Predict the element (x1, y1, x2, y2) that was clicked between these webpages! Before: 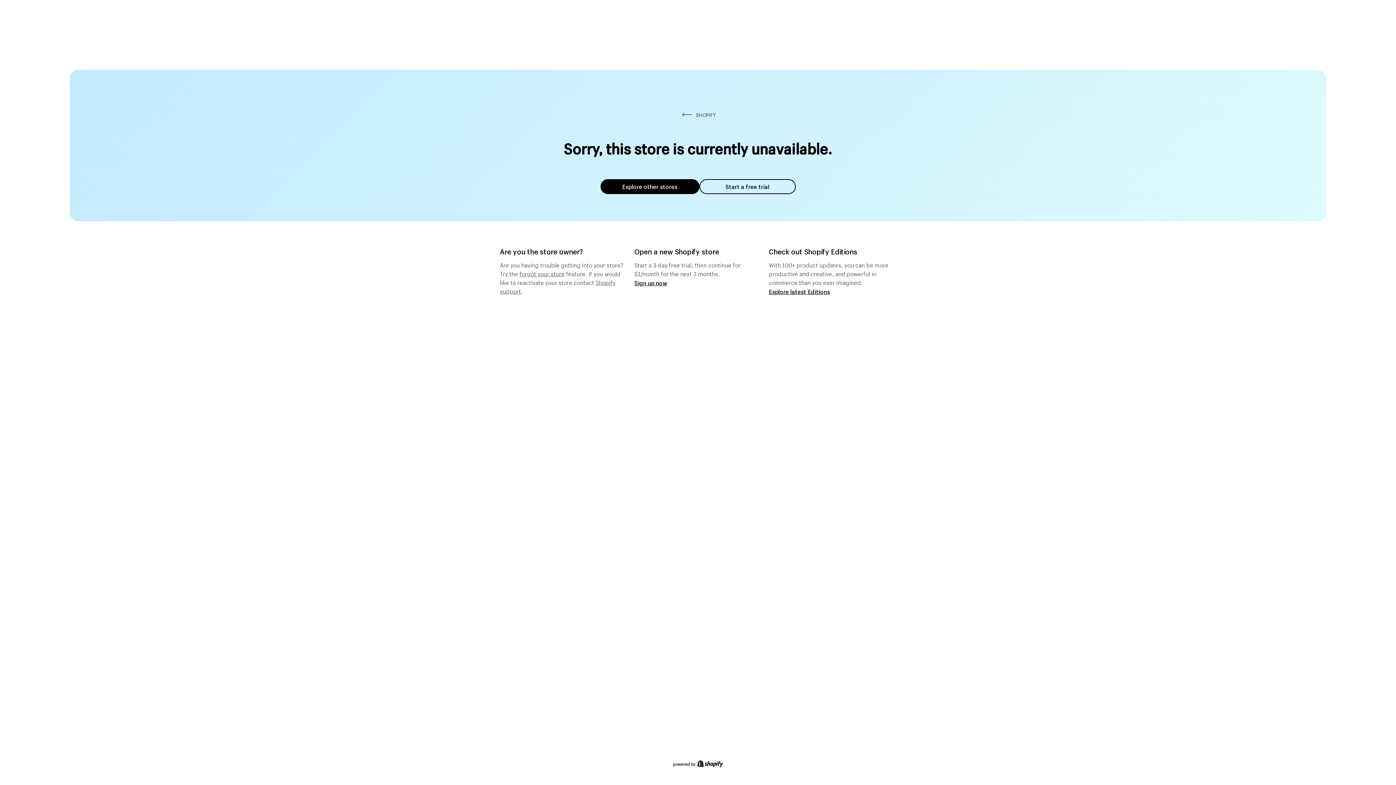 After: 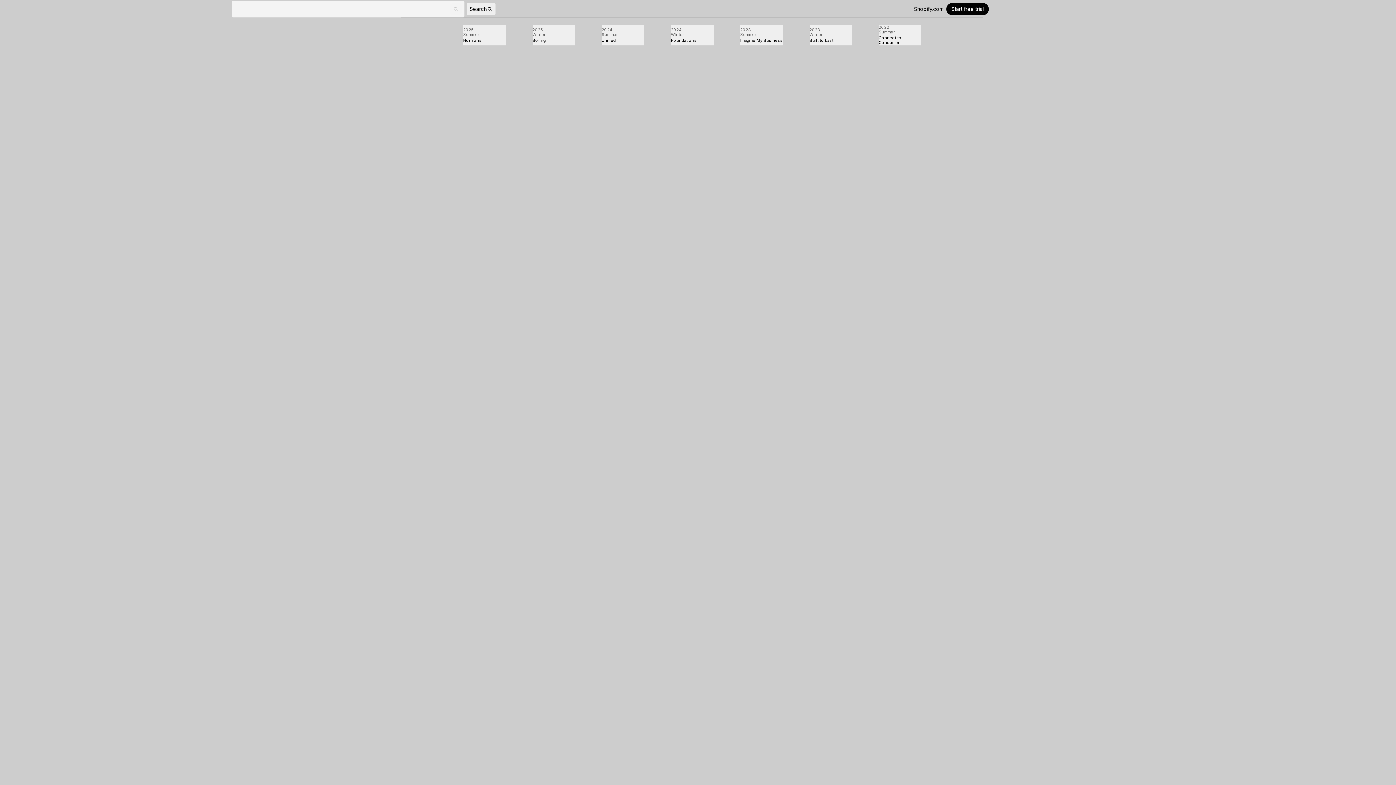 Action: bbox: (769, 287, 830, 295) label: Explore latest Editions